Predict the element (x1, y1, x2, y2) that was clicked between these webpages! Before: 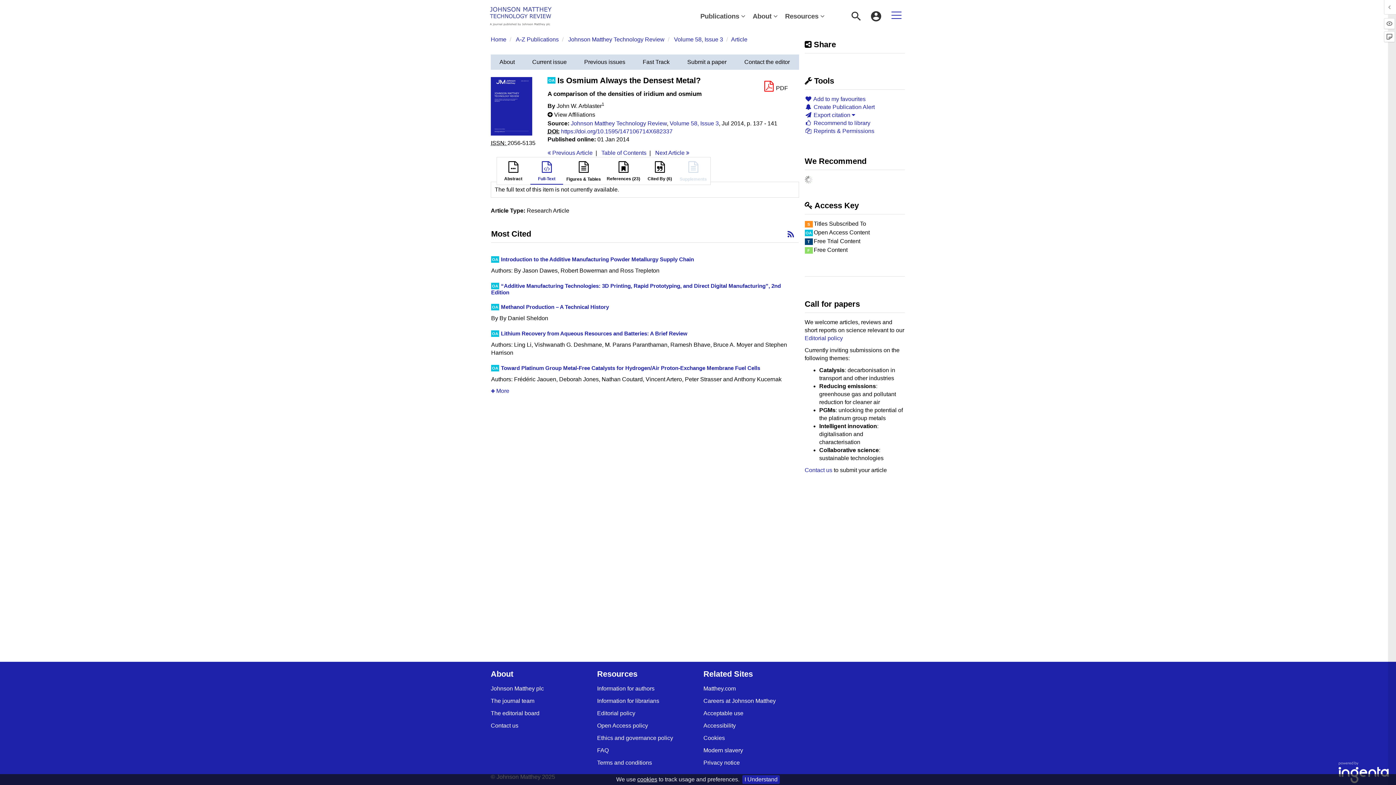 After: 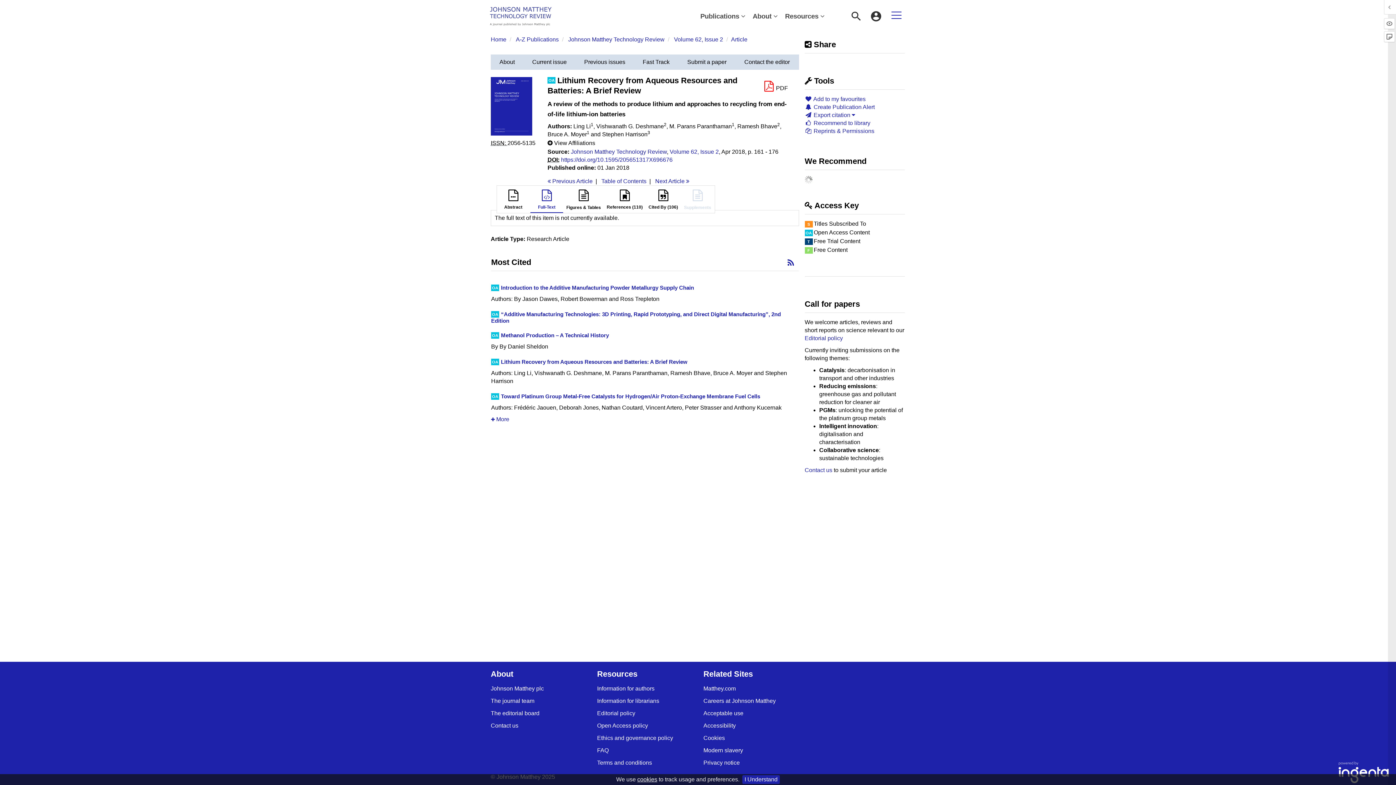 Action: bbox: (501, 330, 687, 336) label: Lithium Recovery from Aqueous Resources and Batteries: A Brief Review